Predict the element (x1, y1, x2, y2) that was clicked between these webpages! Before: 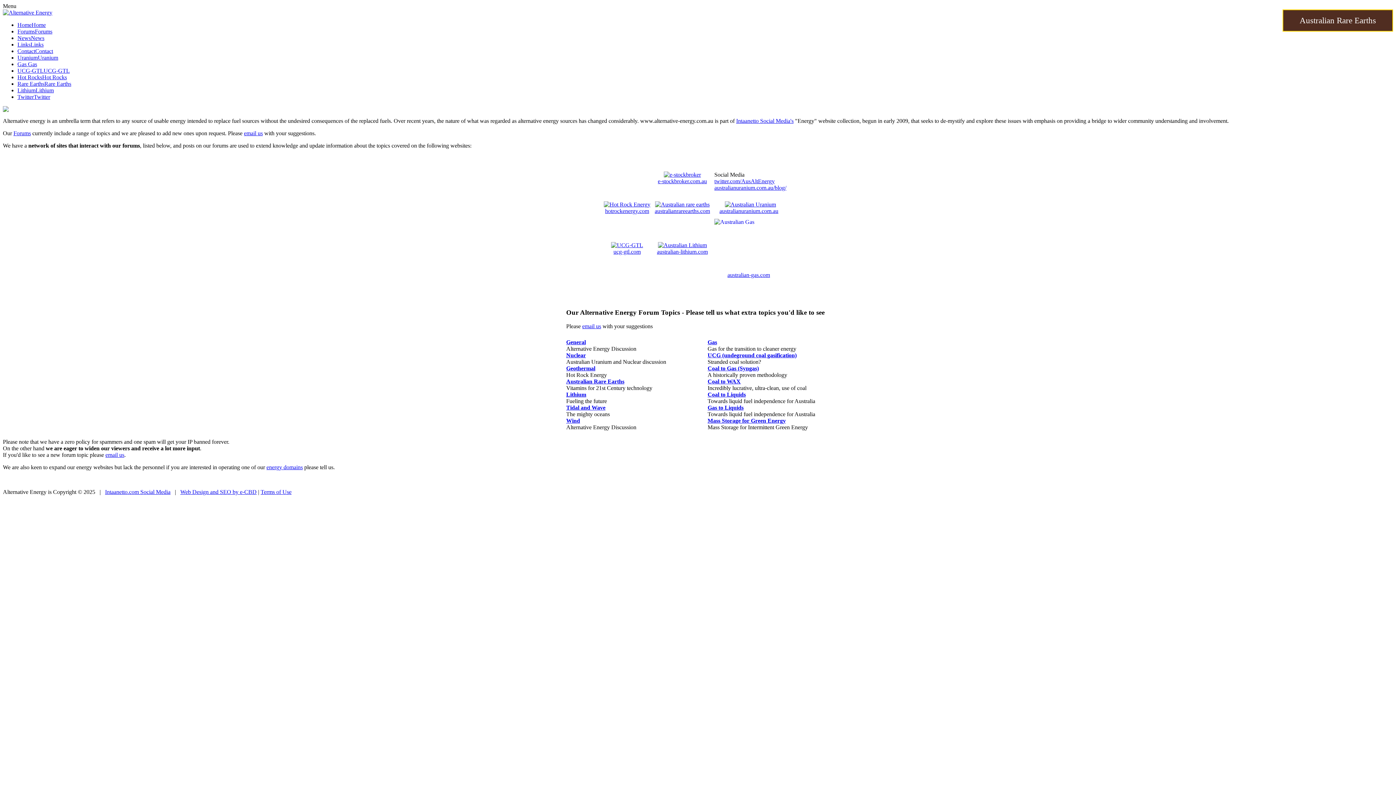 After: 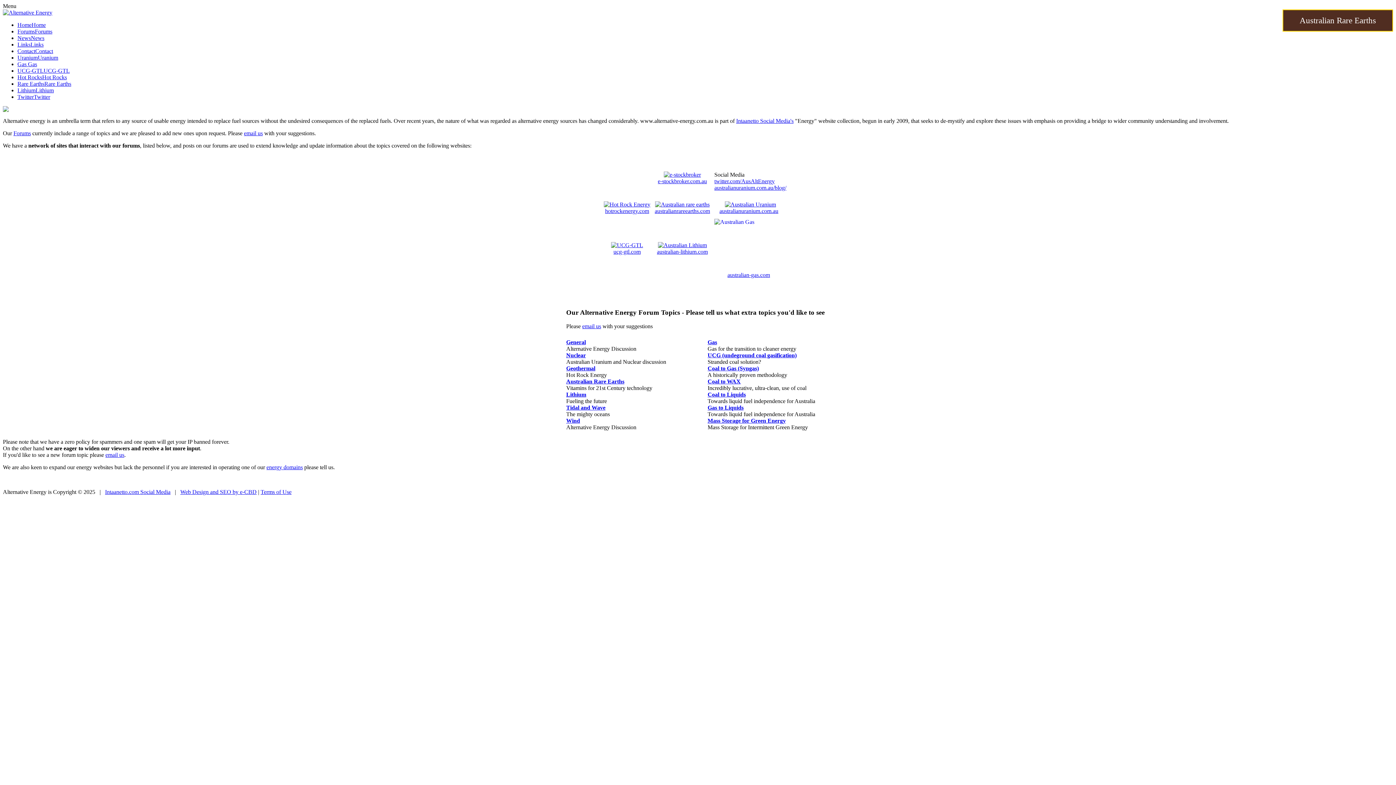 Action: label: email us bbox: (582, 323, 601, 329)